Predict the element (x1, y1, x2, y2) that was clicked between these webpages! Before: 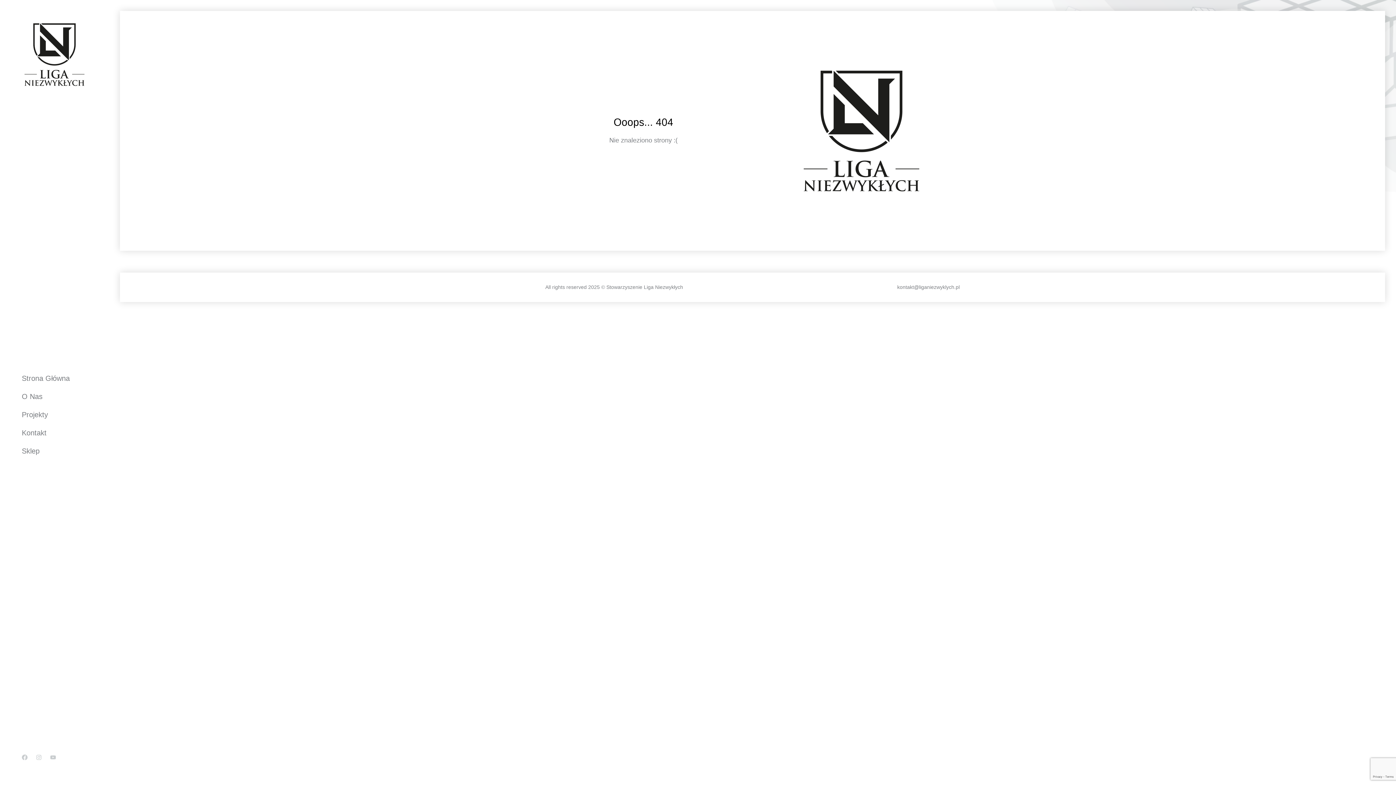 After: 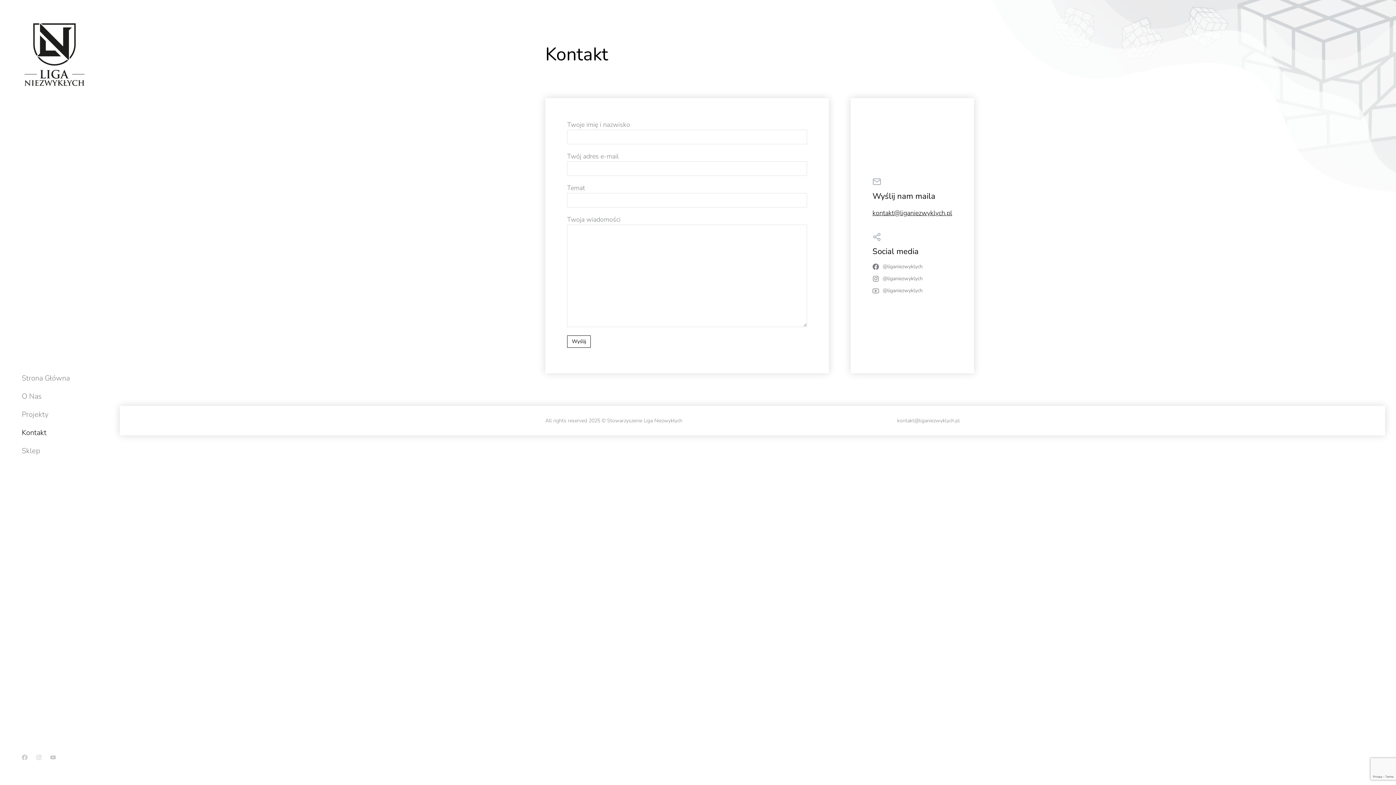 Action: bbox: (21, 429, 87, 436) label: Kontakt